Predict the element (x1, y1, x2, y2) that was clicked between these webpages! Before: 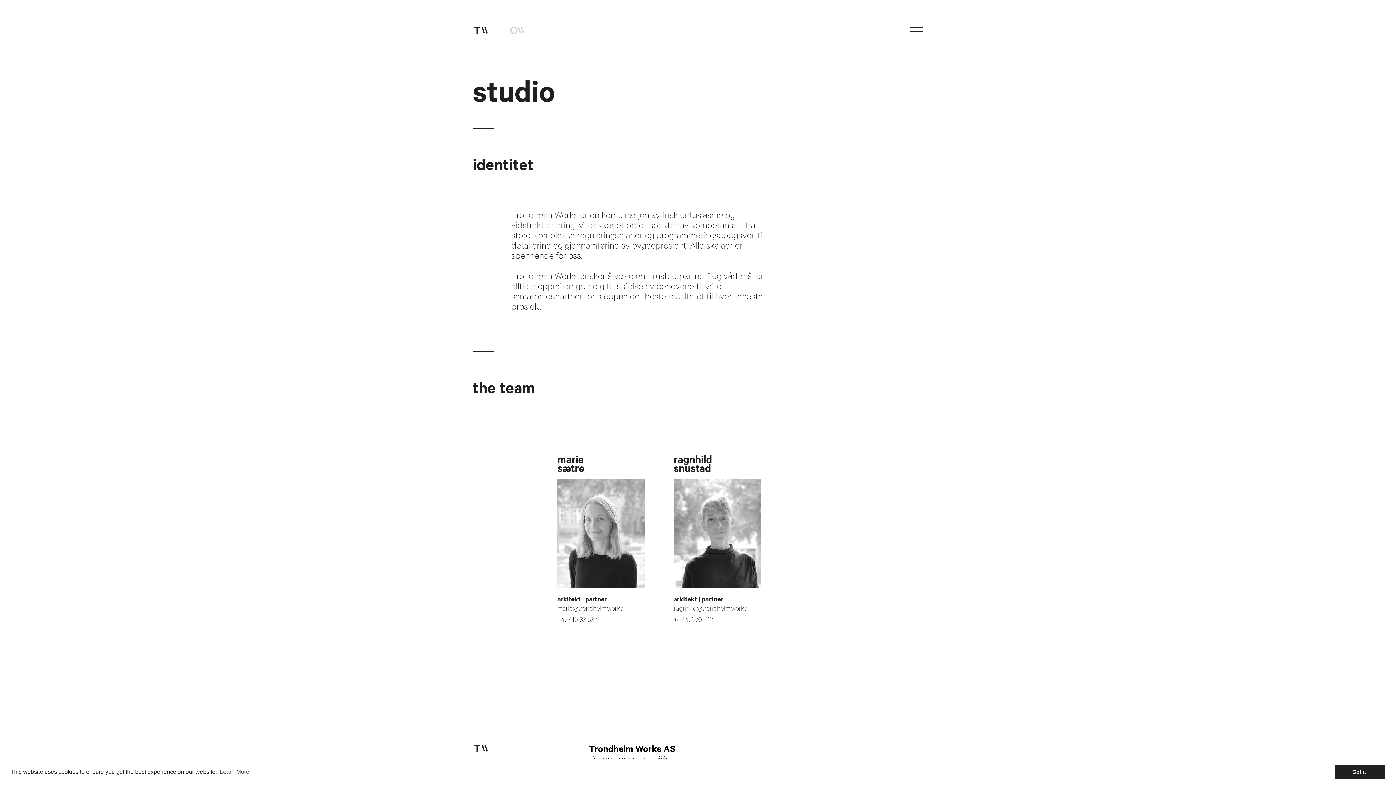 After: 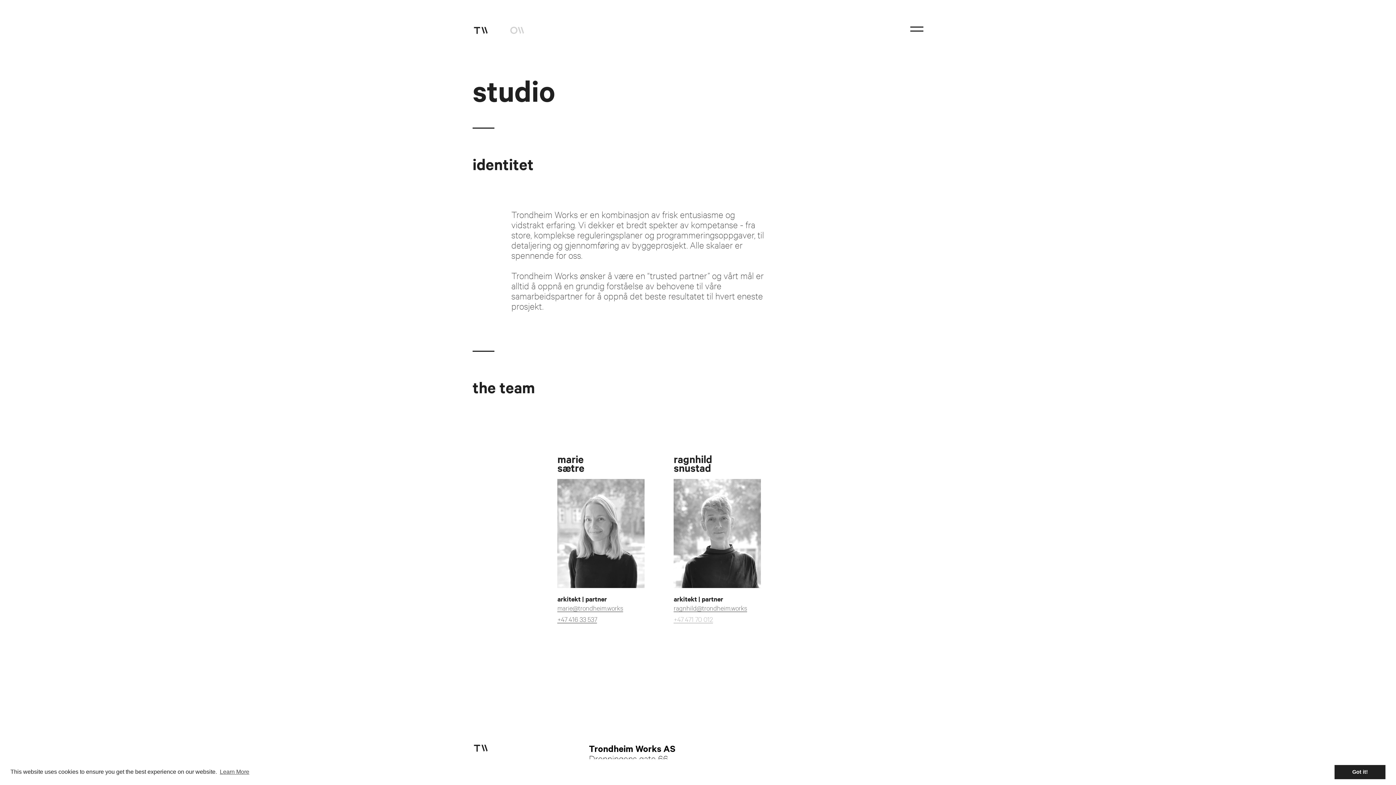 Action: label: +47 471 70 012 bbox: (673, 615, 713, 623)